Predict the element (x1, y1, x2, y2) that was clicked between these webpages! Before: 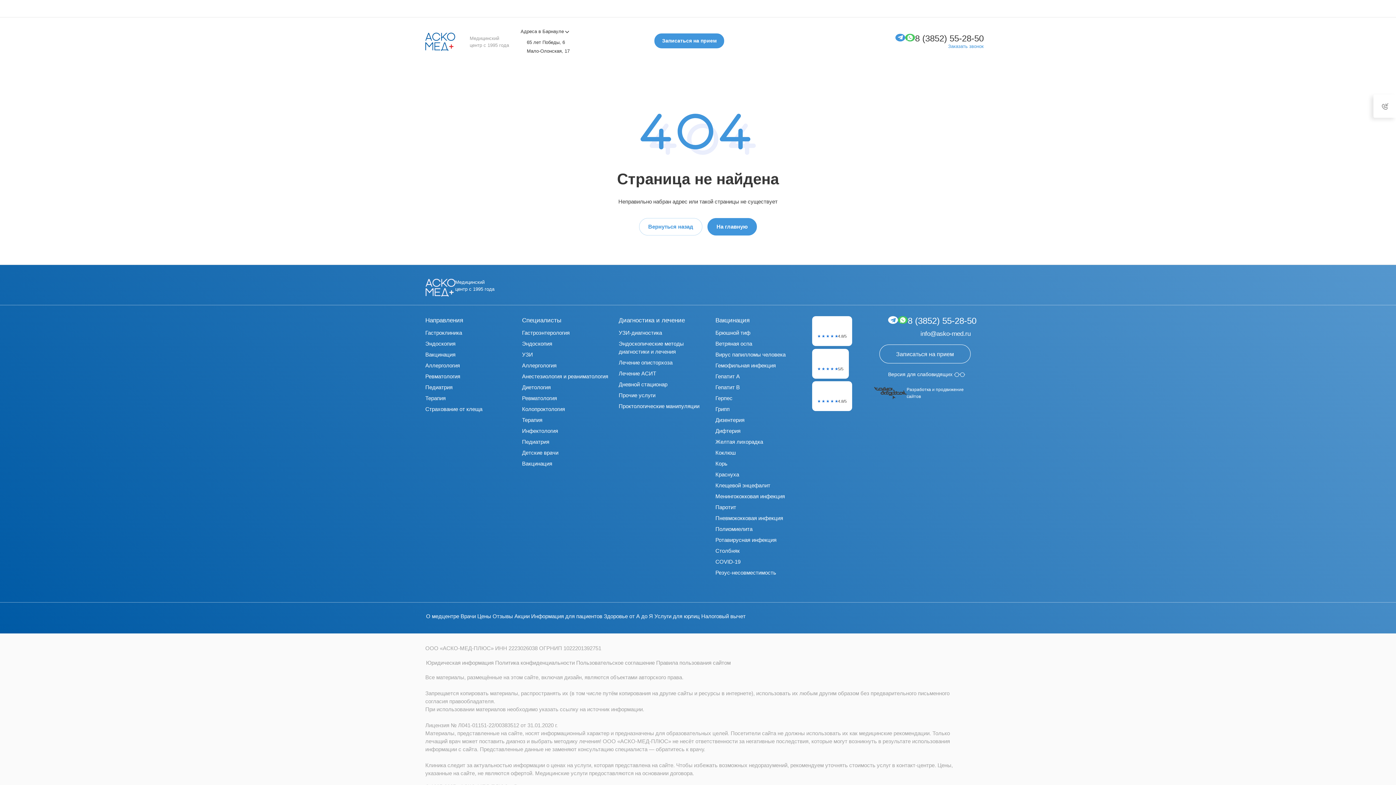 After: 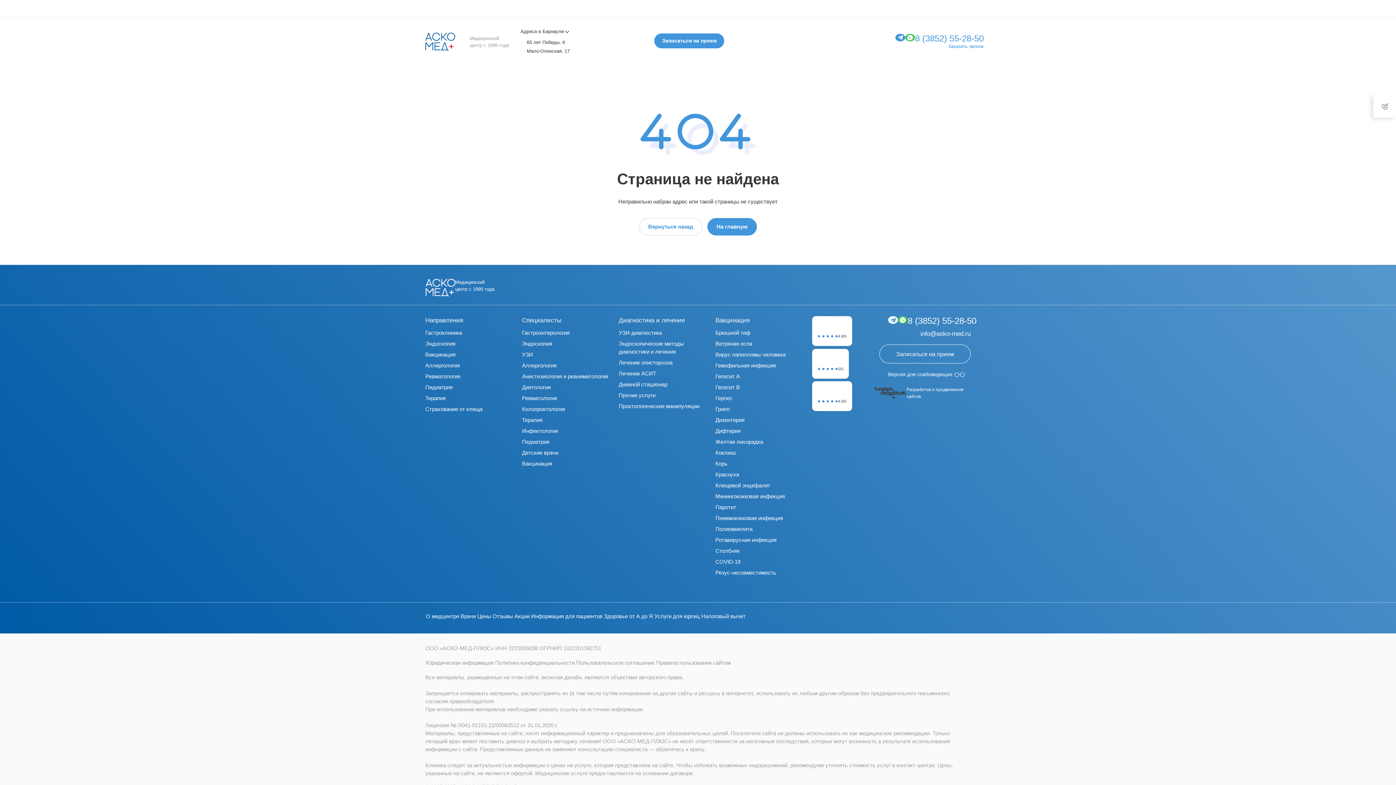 Action: label: 8 (3852) 55-28-50 bbox: (915, 33, 984, 43)